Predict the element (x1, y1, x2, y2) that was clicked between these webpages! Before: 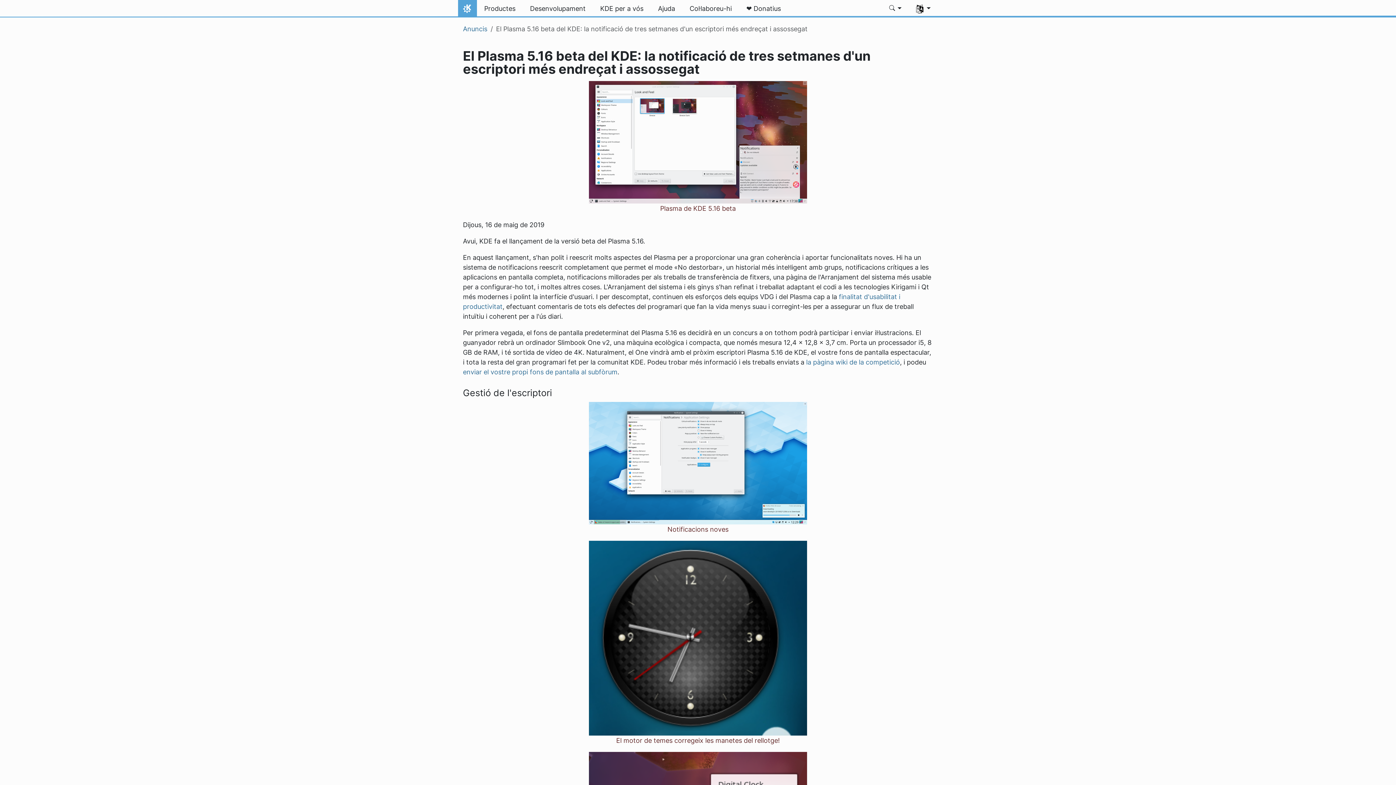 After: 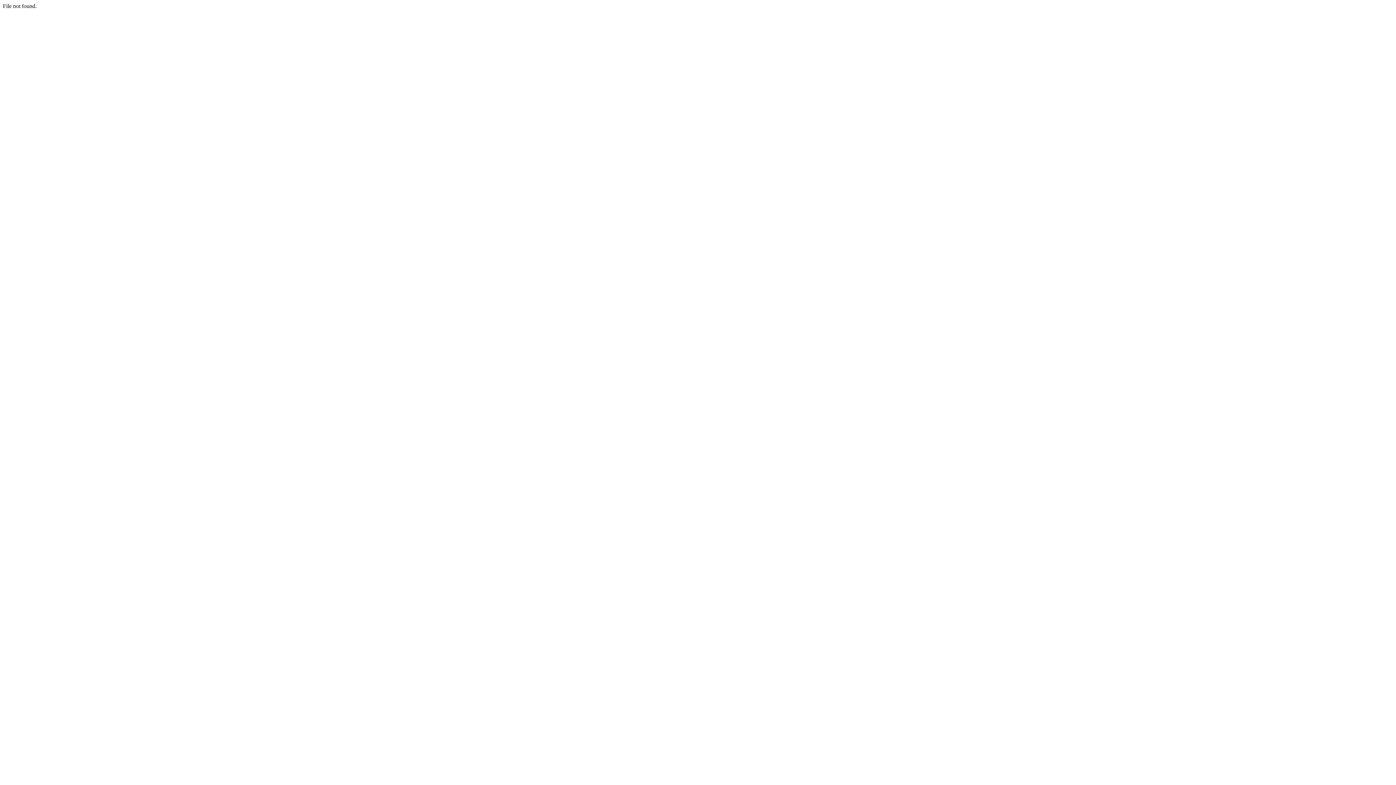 Action: label: enviar el vostre propi fons de pantalla al subfòrum bbox: (463, 368, 617, 376)